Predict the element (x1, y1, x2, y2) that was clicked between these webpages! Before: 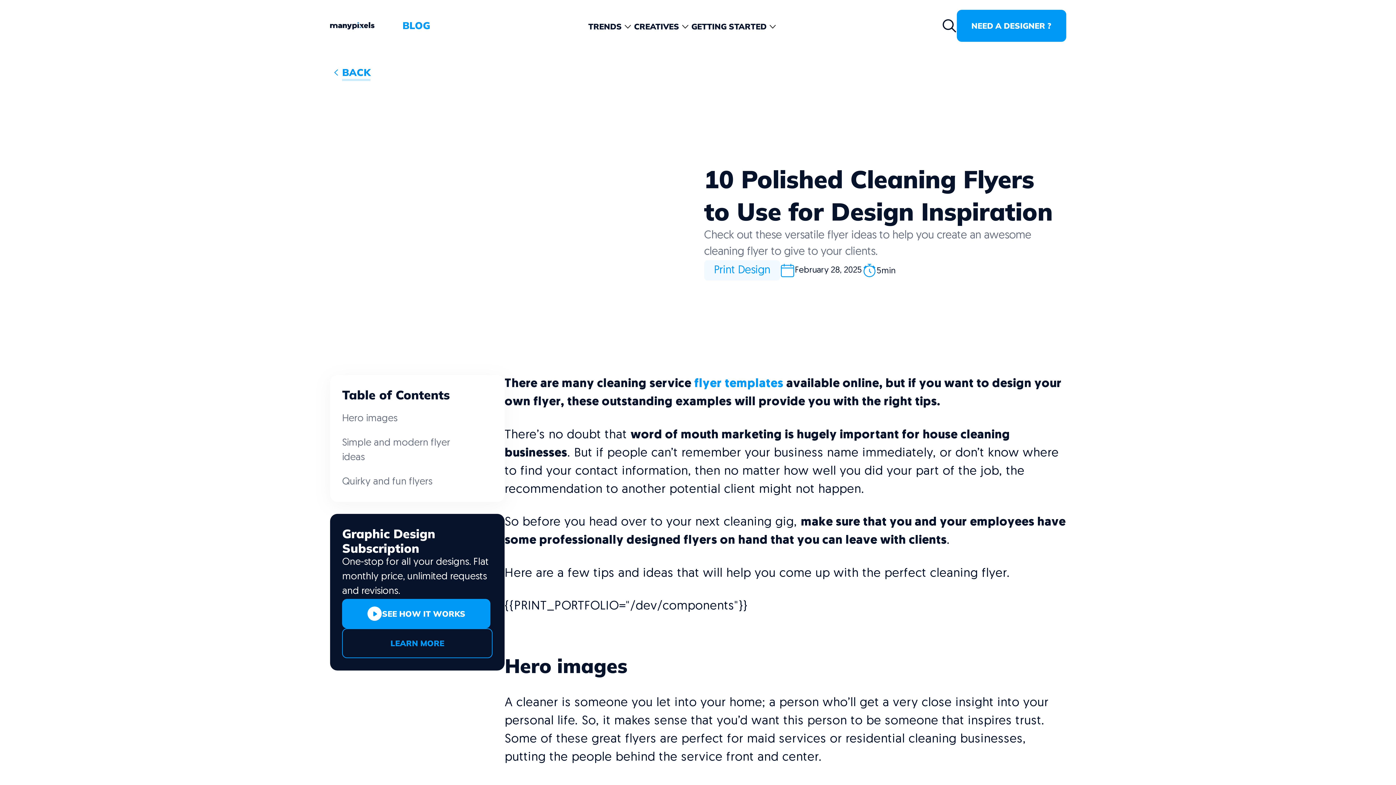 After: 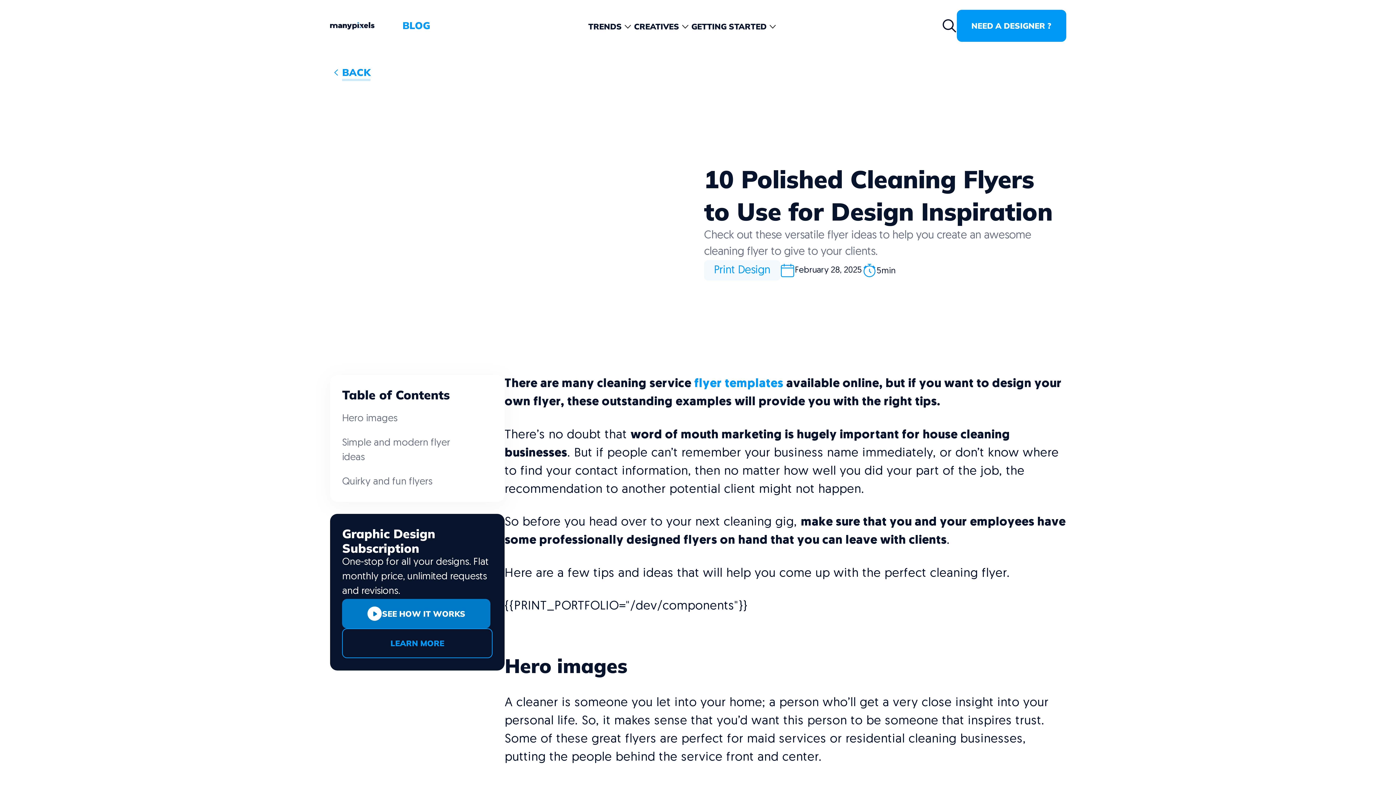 Action: label: SEE HOW IT WORKS bbox: (342, 599, 490, 628)